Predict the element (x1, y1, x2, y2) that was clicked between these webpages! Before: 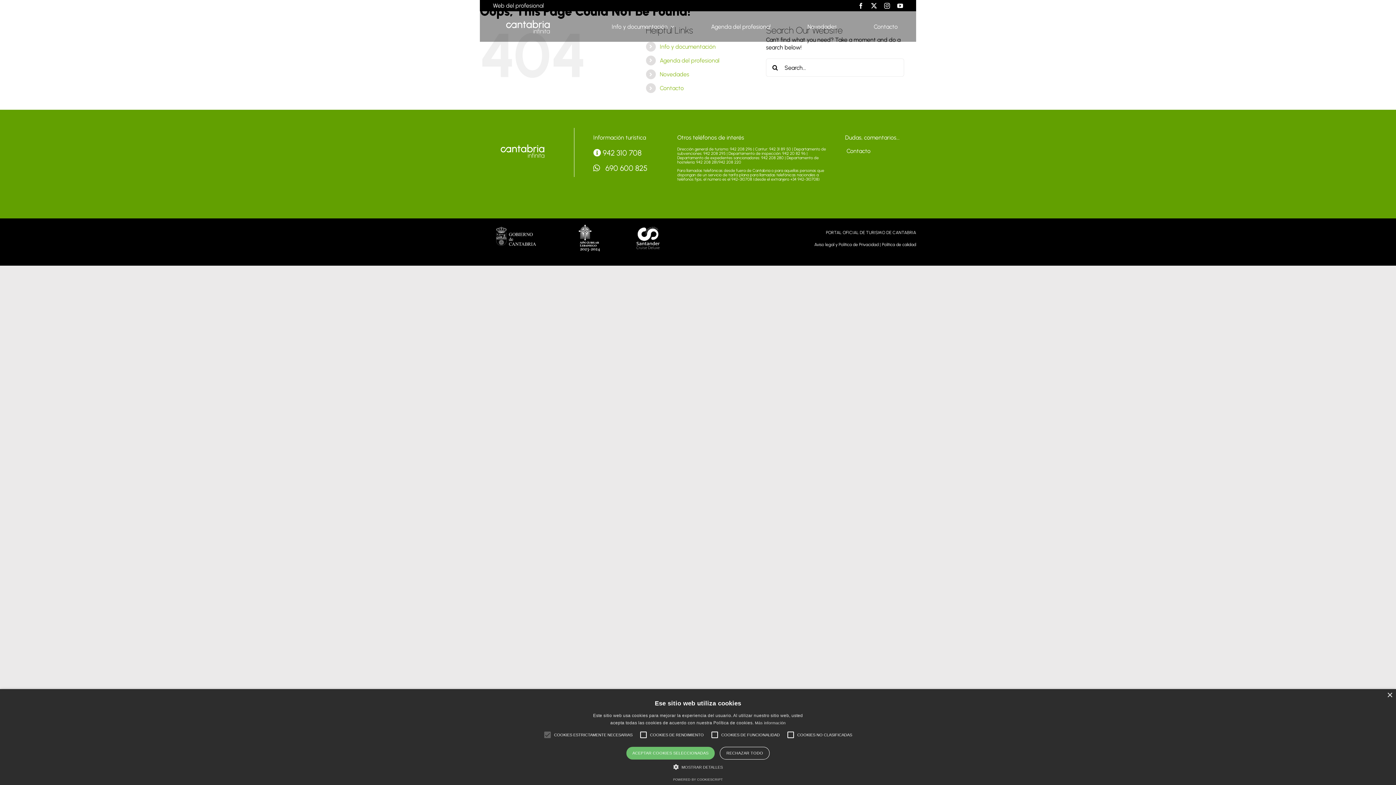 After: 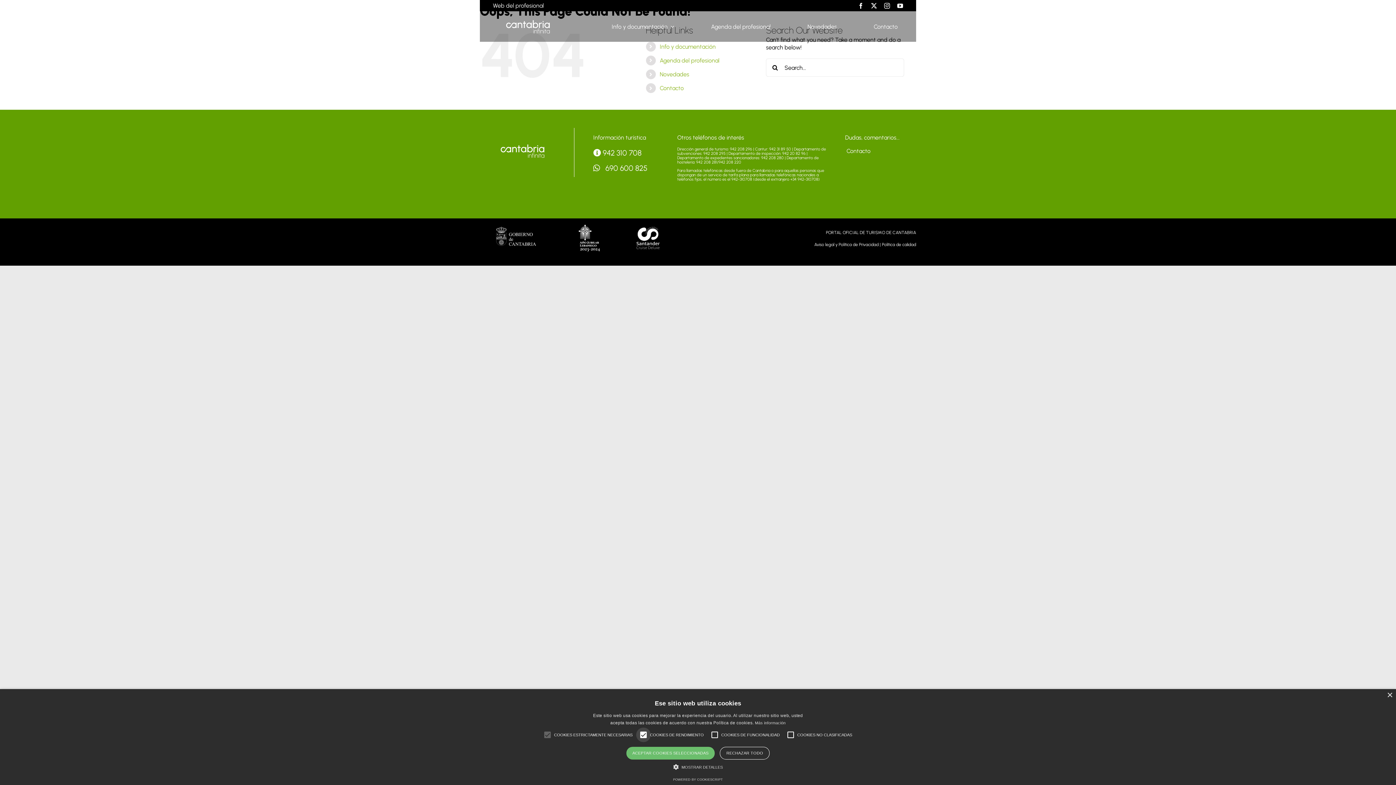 Action: bbox: (636, 728, 650, 742)